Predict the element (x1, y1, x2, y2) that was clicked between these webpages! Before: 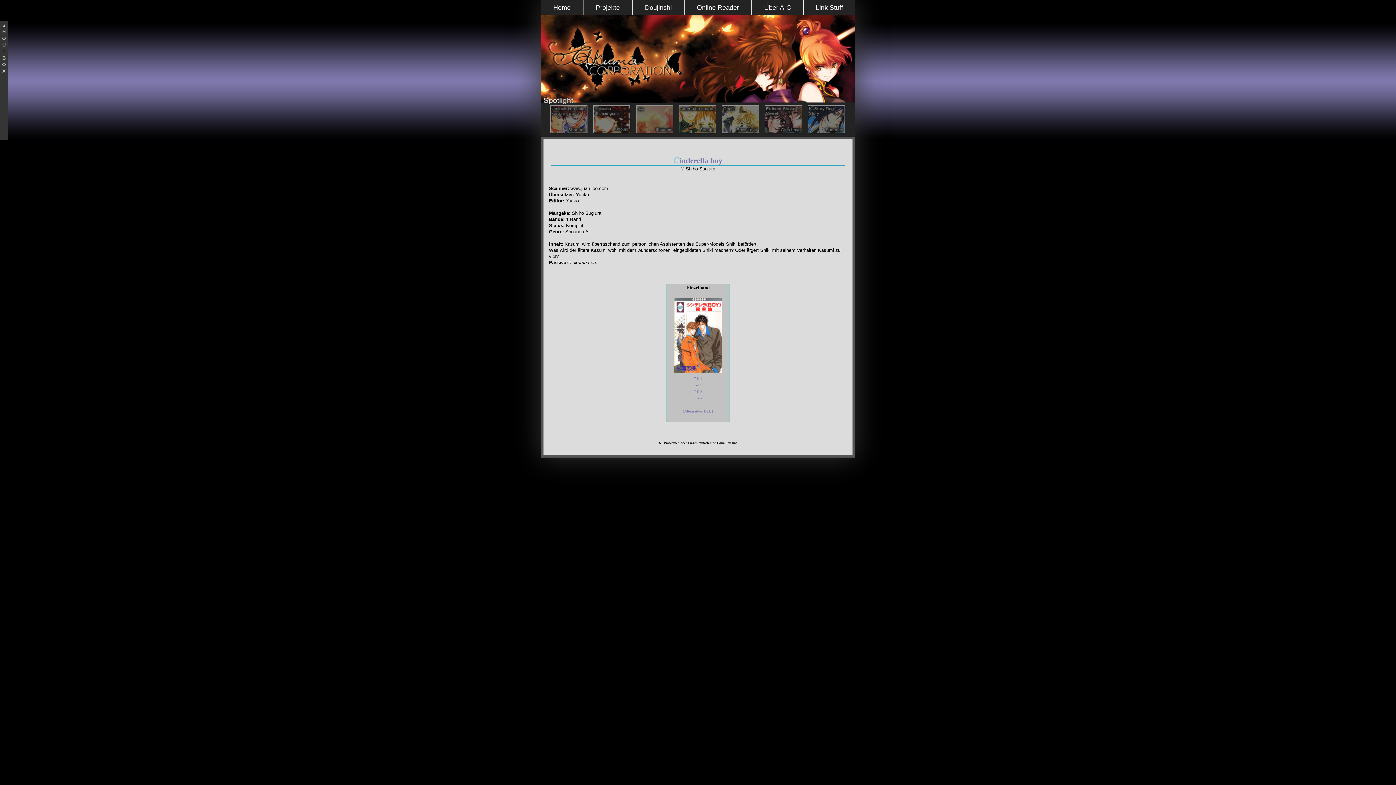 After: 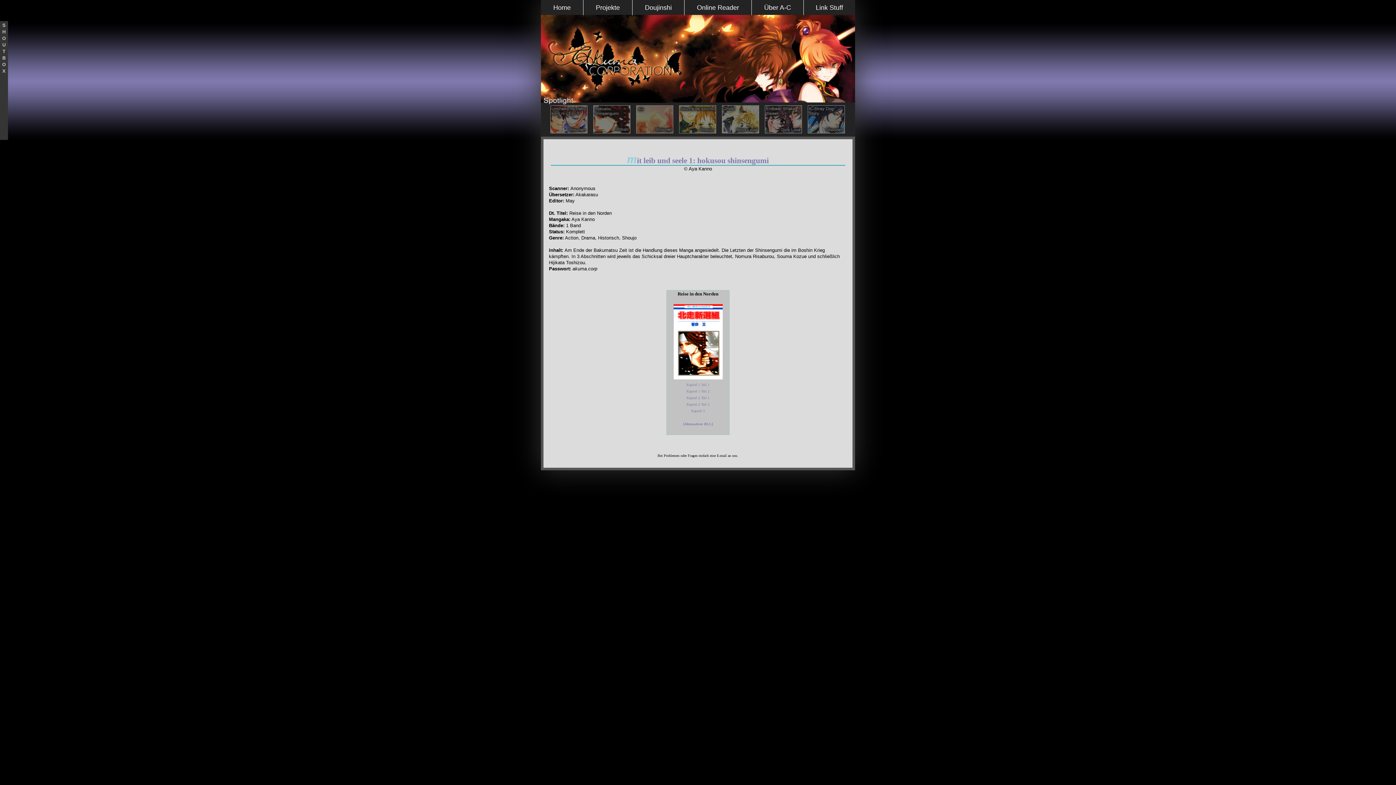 Action: bbox: (593, 105, 630, 133)